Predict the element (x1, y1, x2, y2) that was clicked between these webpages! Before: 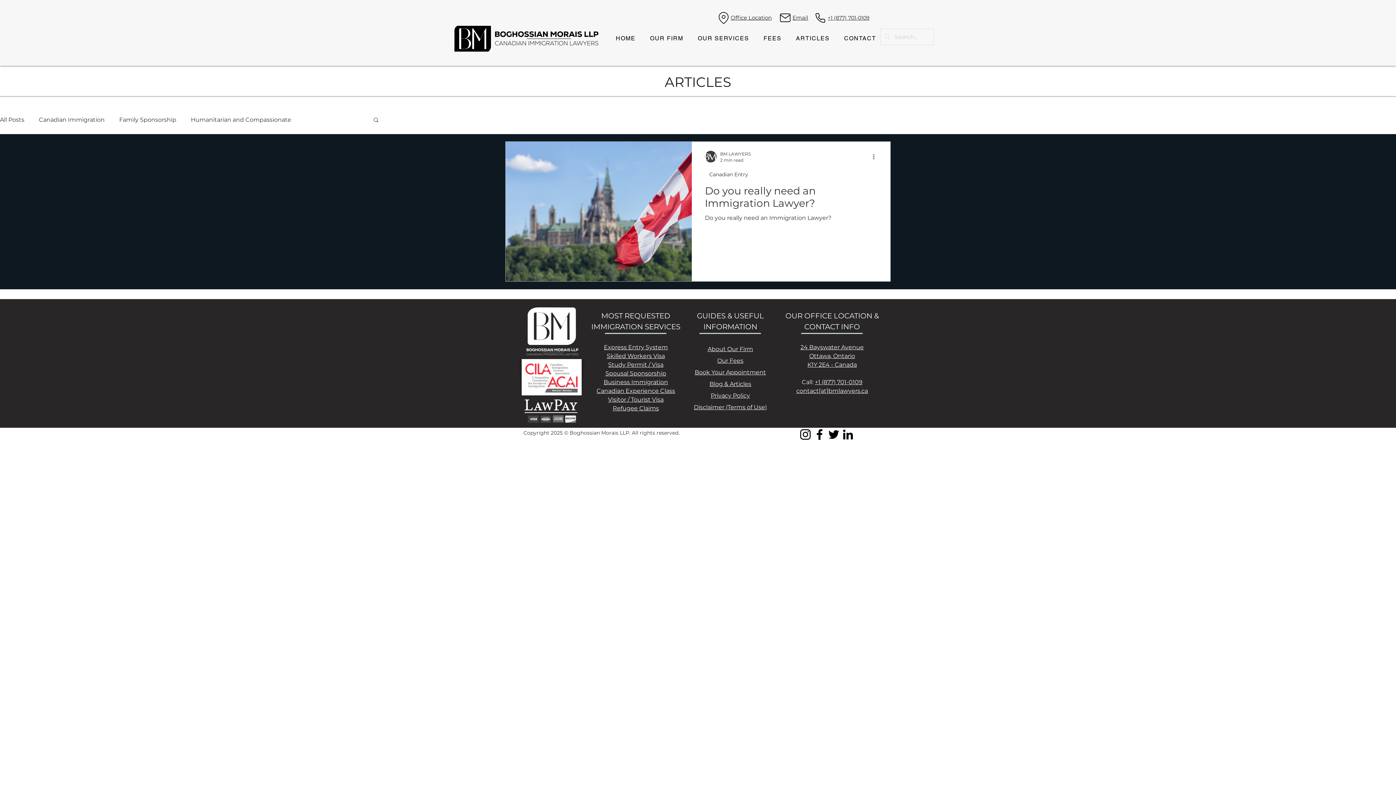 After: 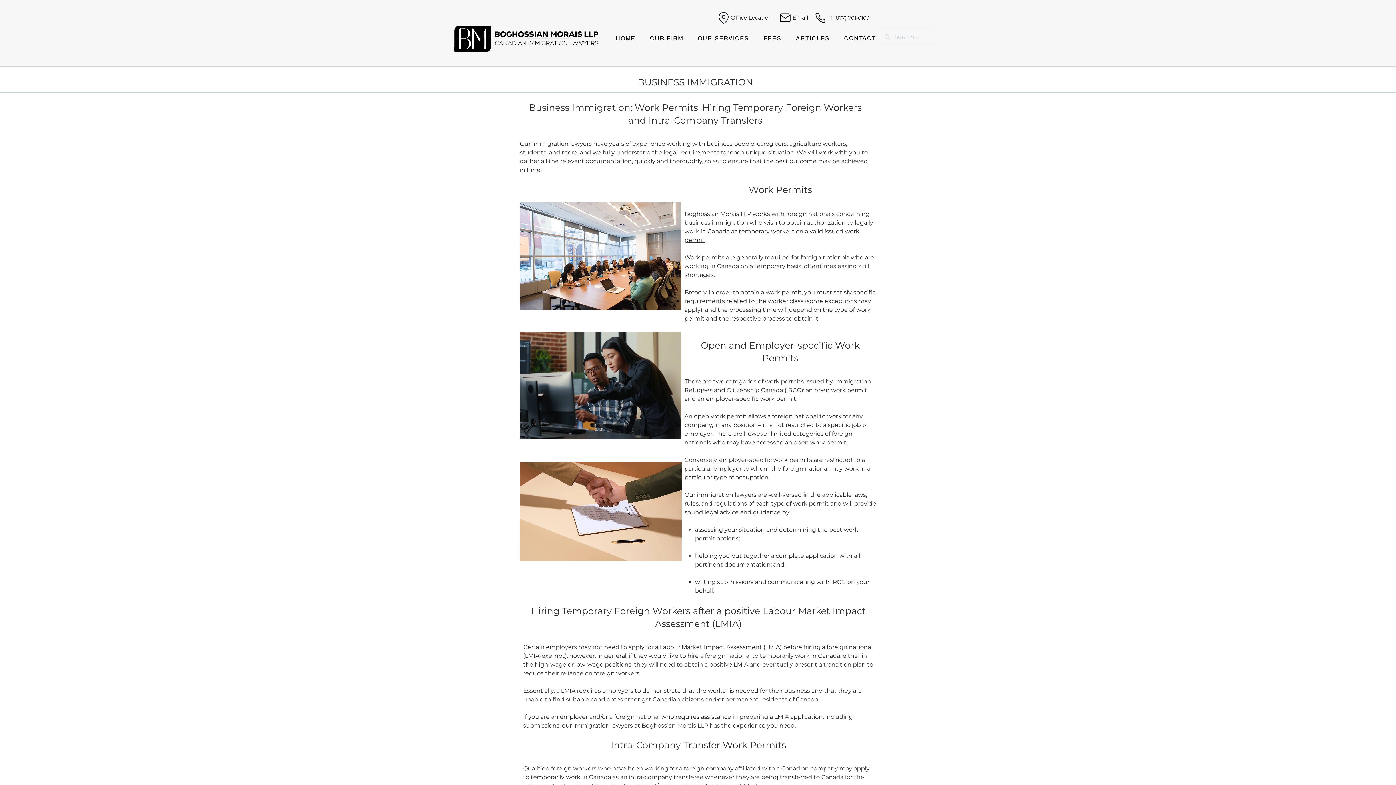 Action: label: Business Immigration bbox: (603, 378, 668, 385)